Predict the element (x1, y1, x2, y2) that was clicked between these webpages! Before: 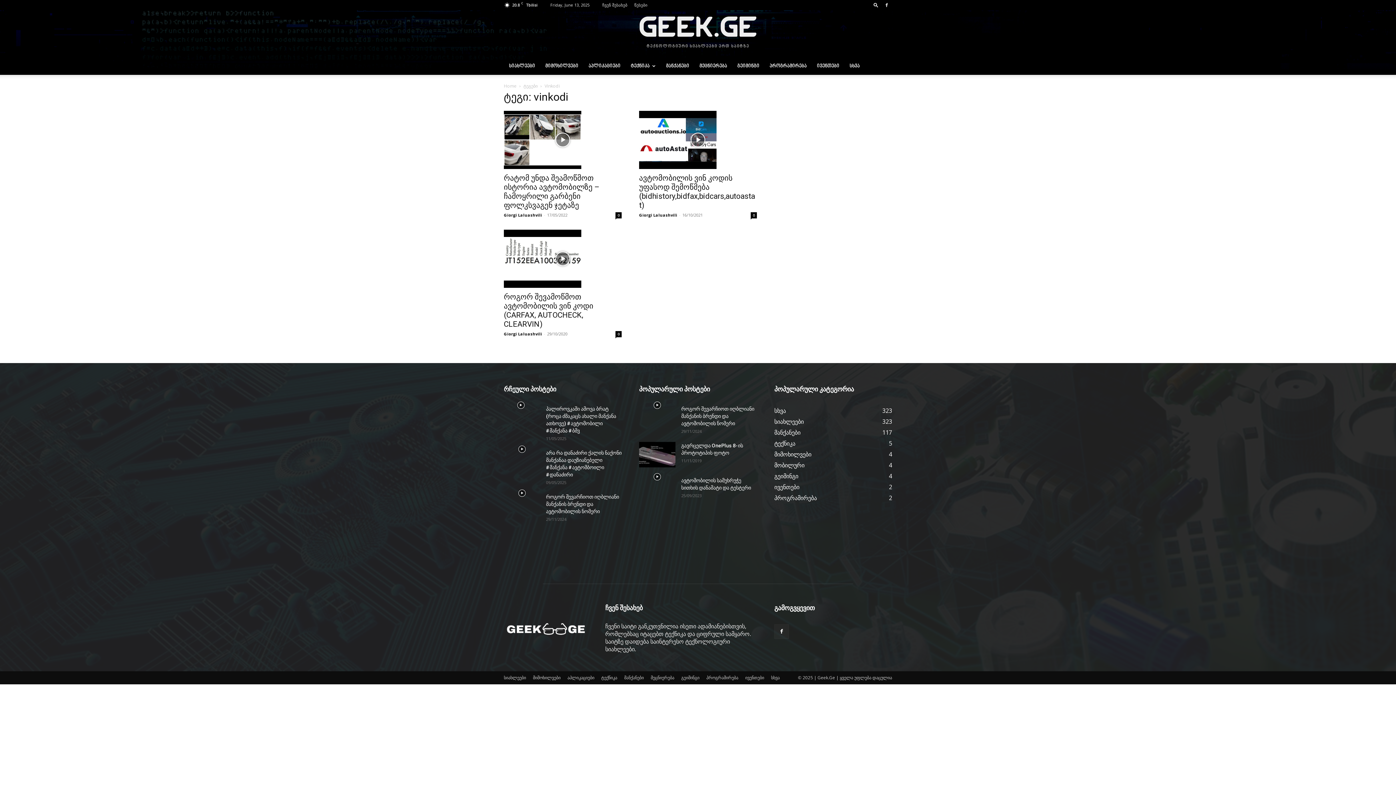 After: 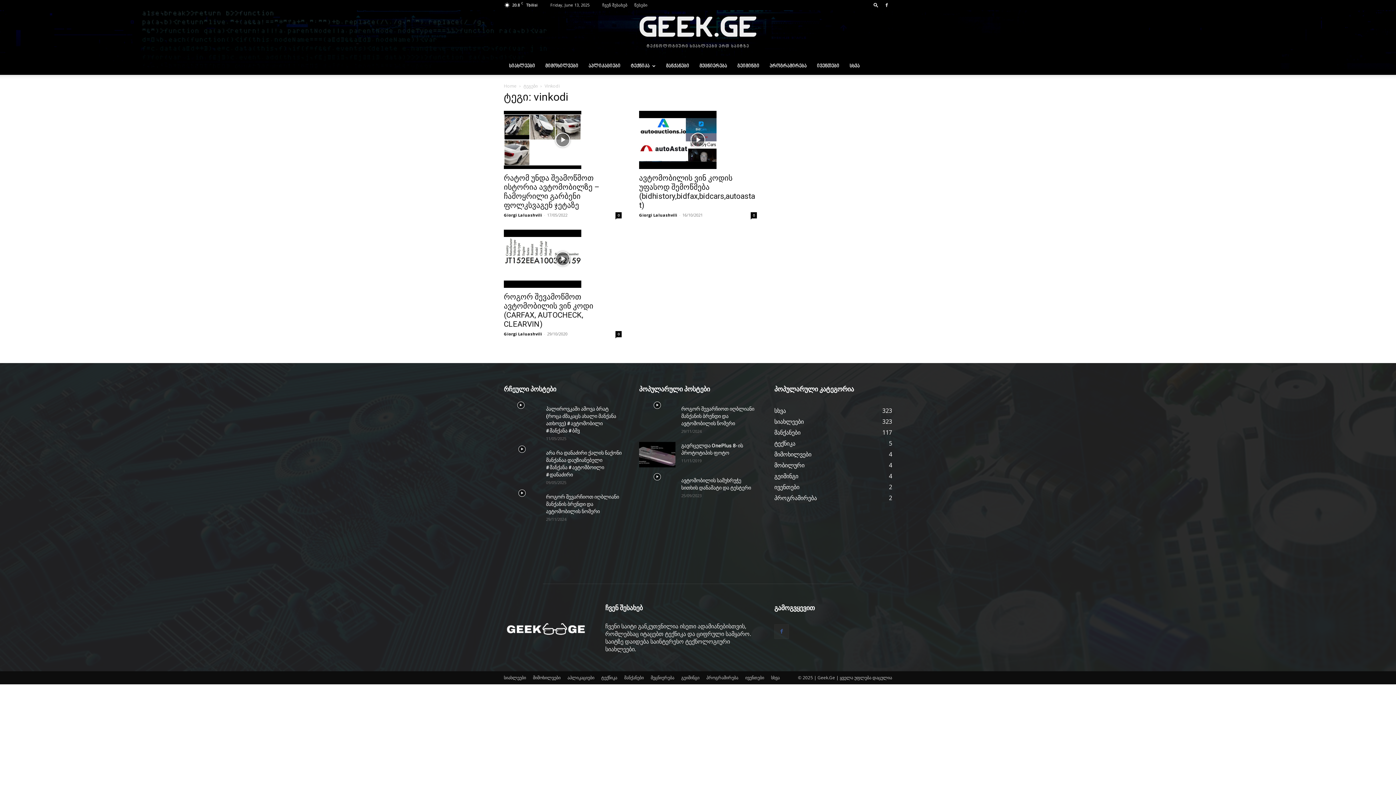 Action: bbox: (774, 624, 789, 639)